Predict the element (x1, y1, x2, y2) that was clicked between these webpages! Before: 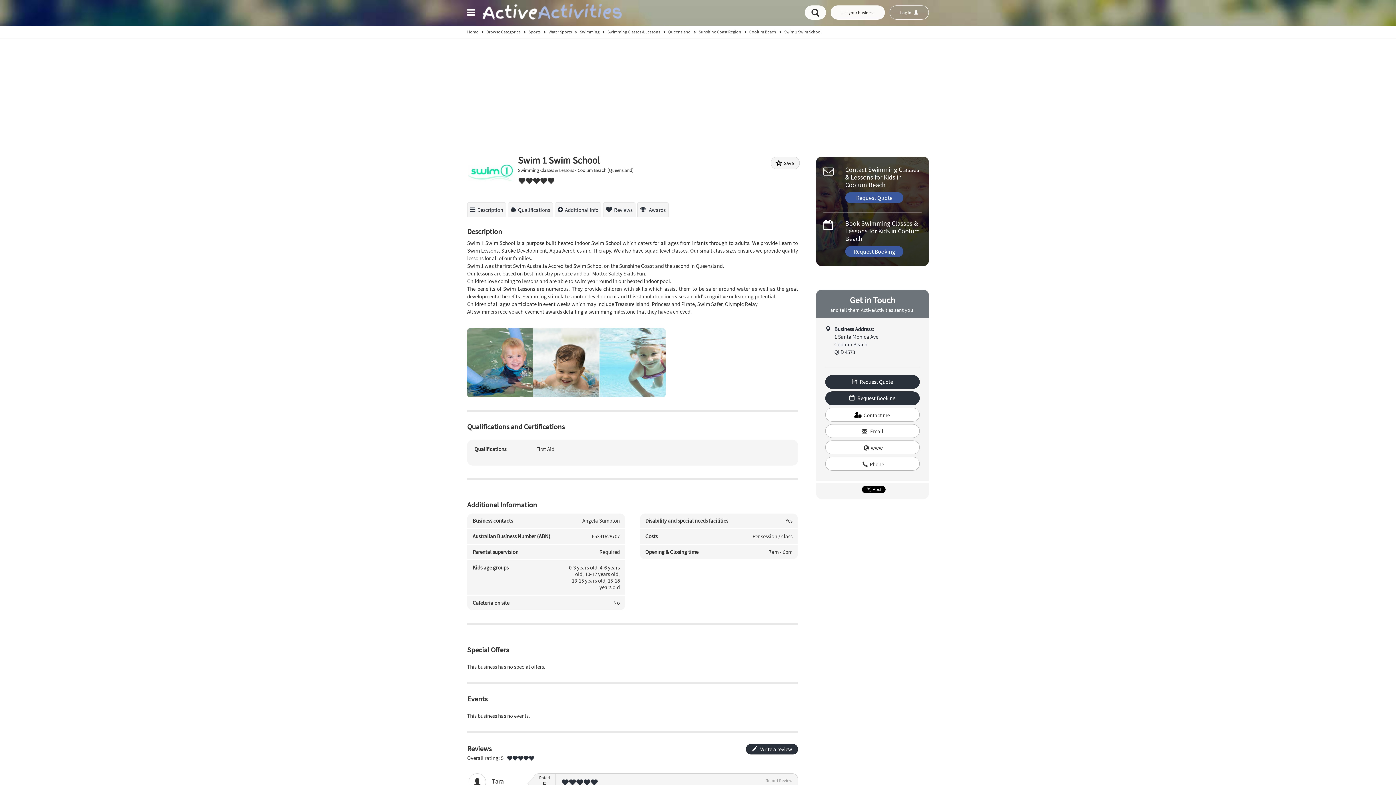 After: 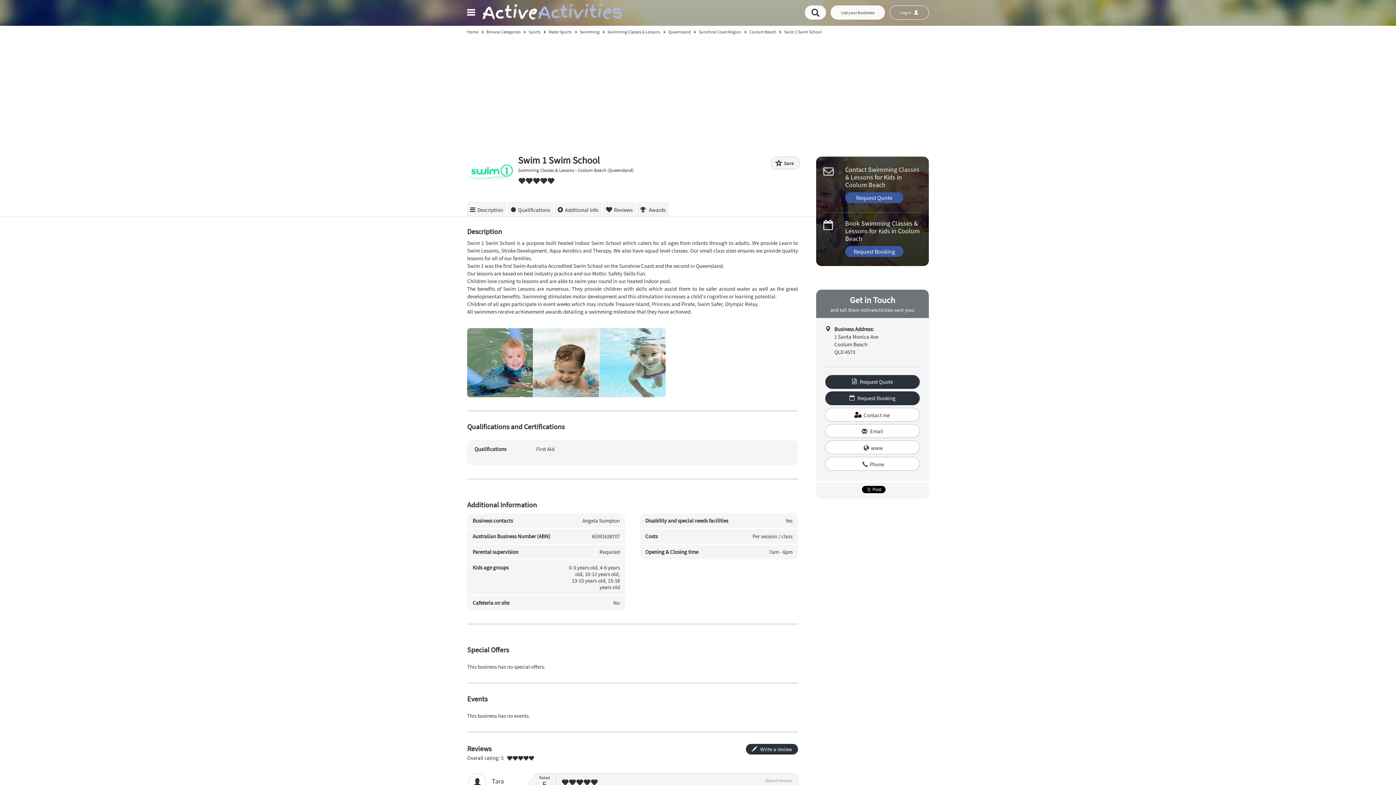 Action: label: Swim 1 Swim School bbox: (784, 29, 821, 34)